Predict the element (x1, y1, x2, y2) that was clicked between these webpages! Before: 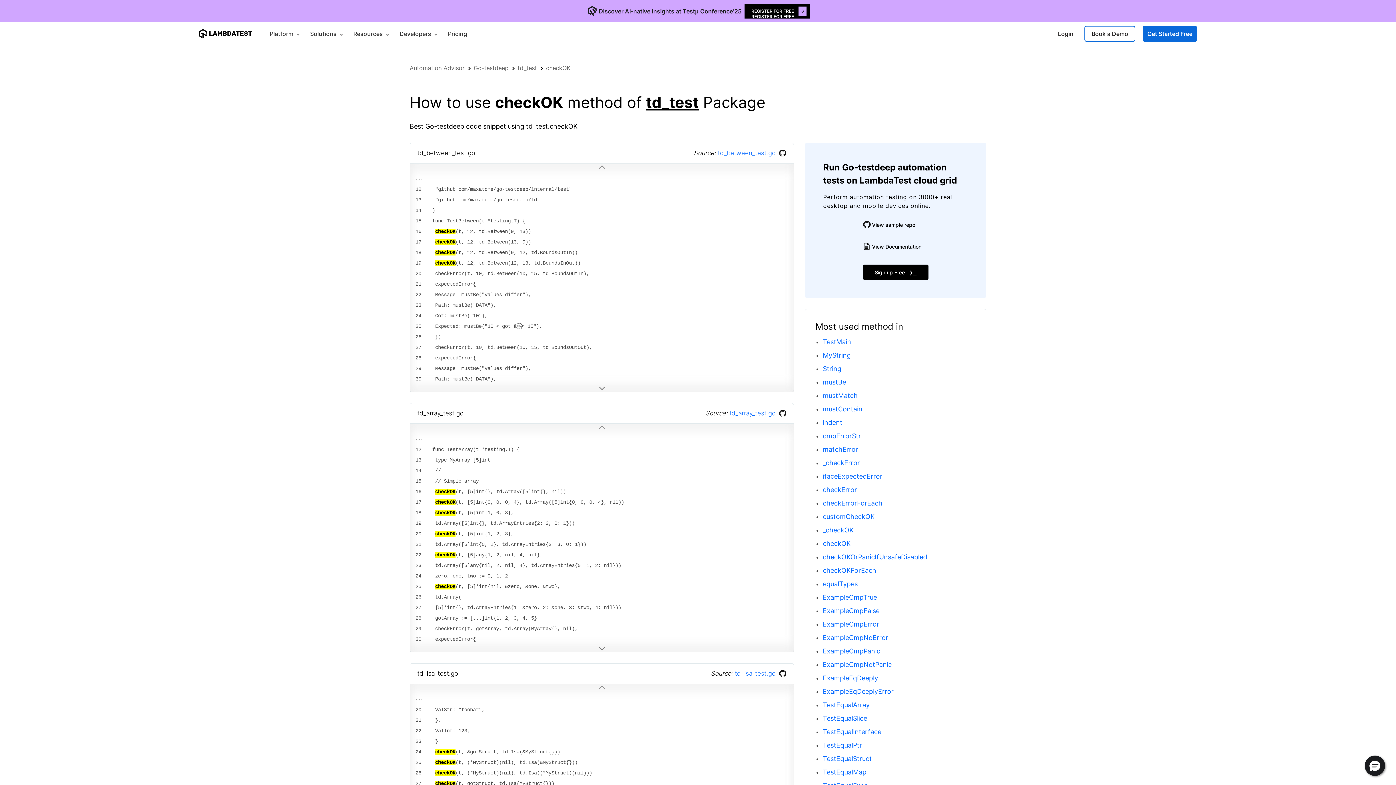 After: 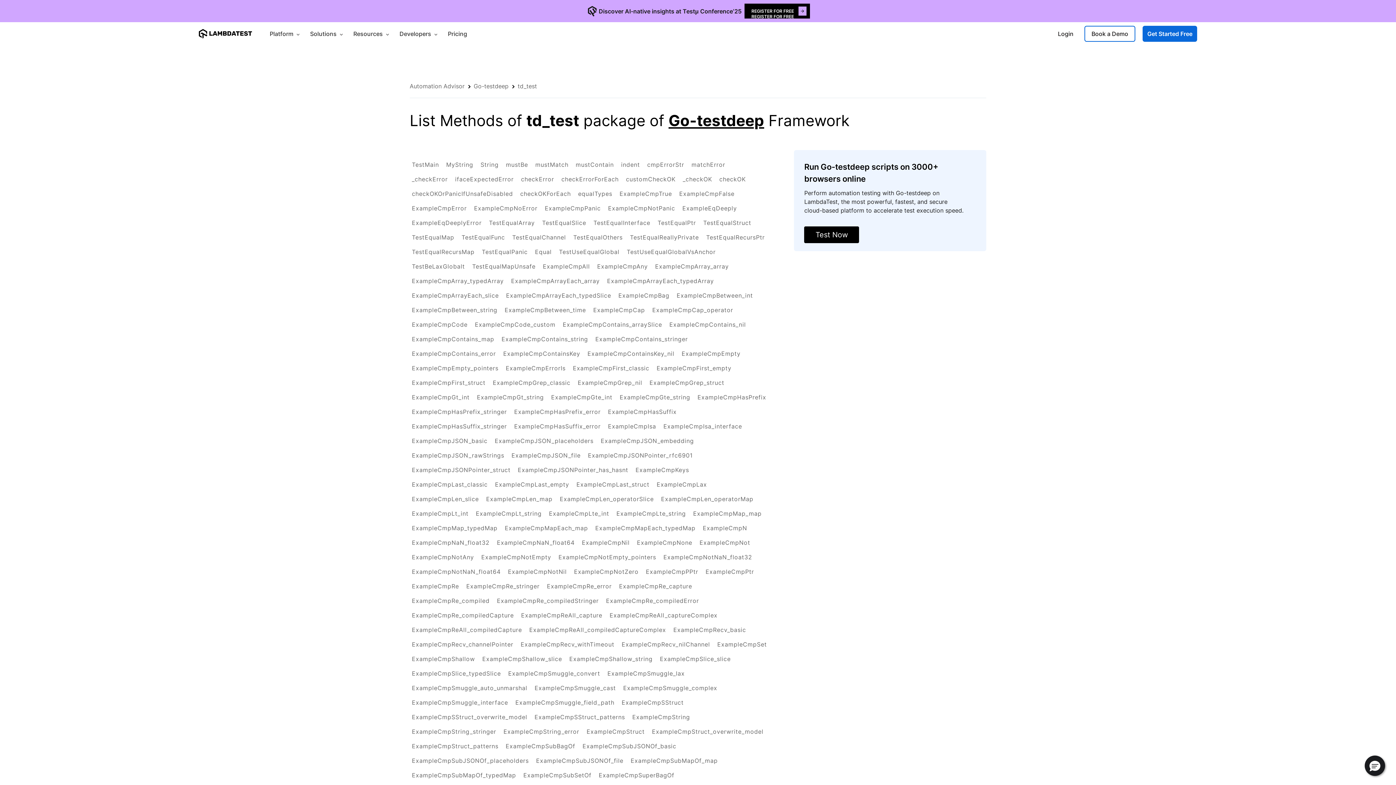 Action: bbox: (526, 122, 548, 130) label: td_test